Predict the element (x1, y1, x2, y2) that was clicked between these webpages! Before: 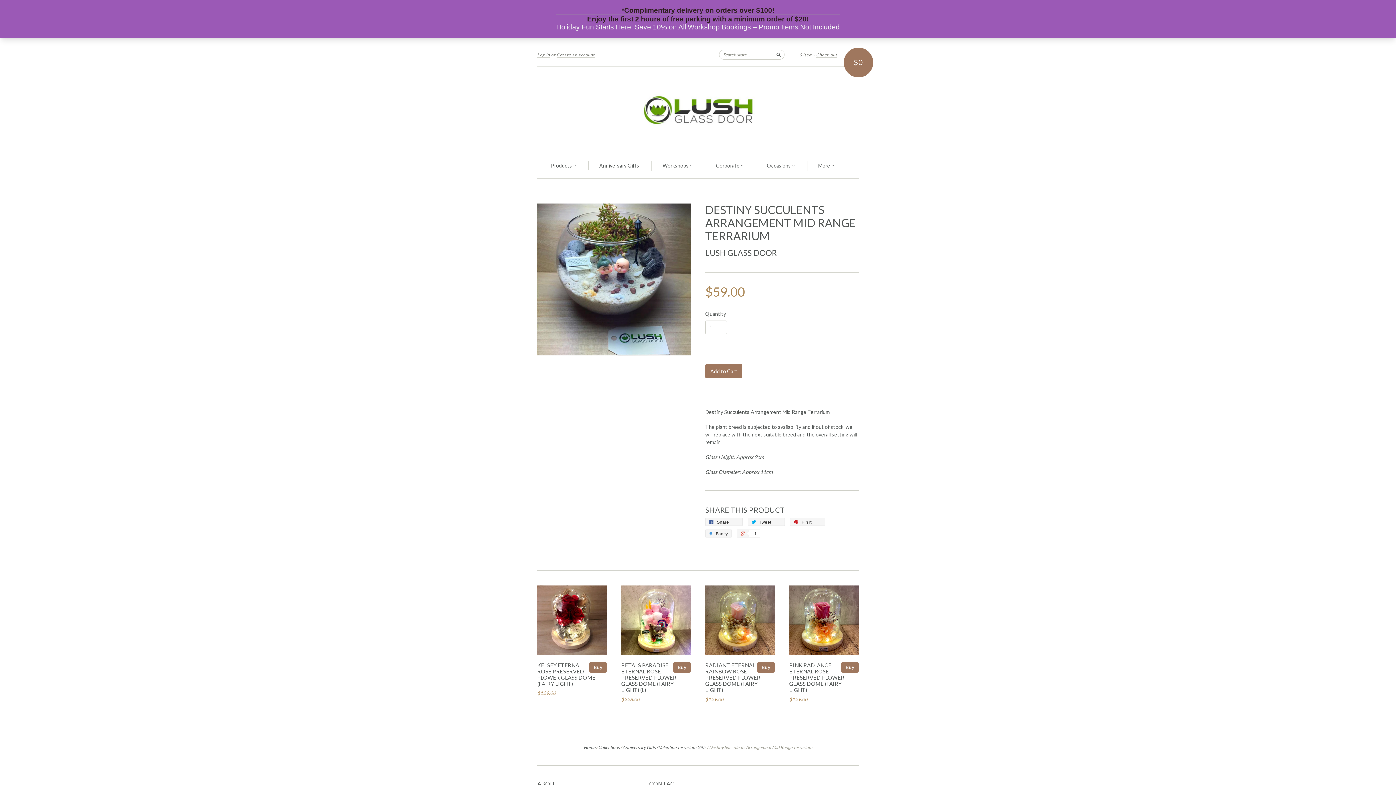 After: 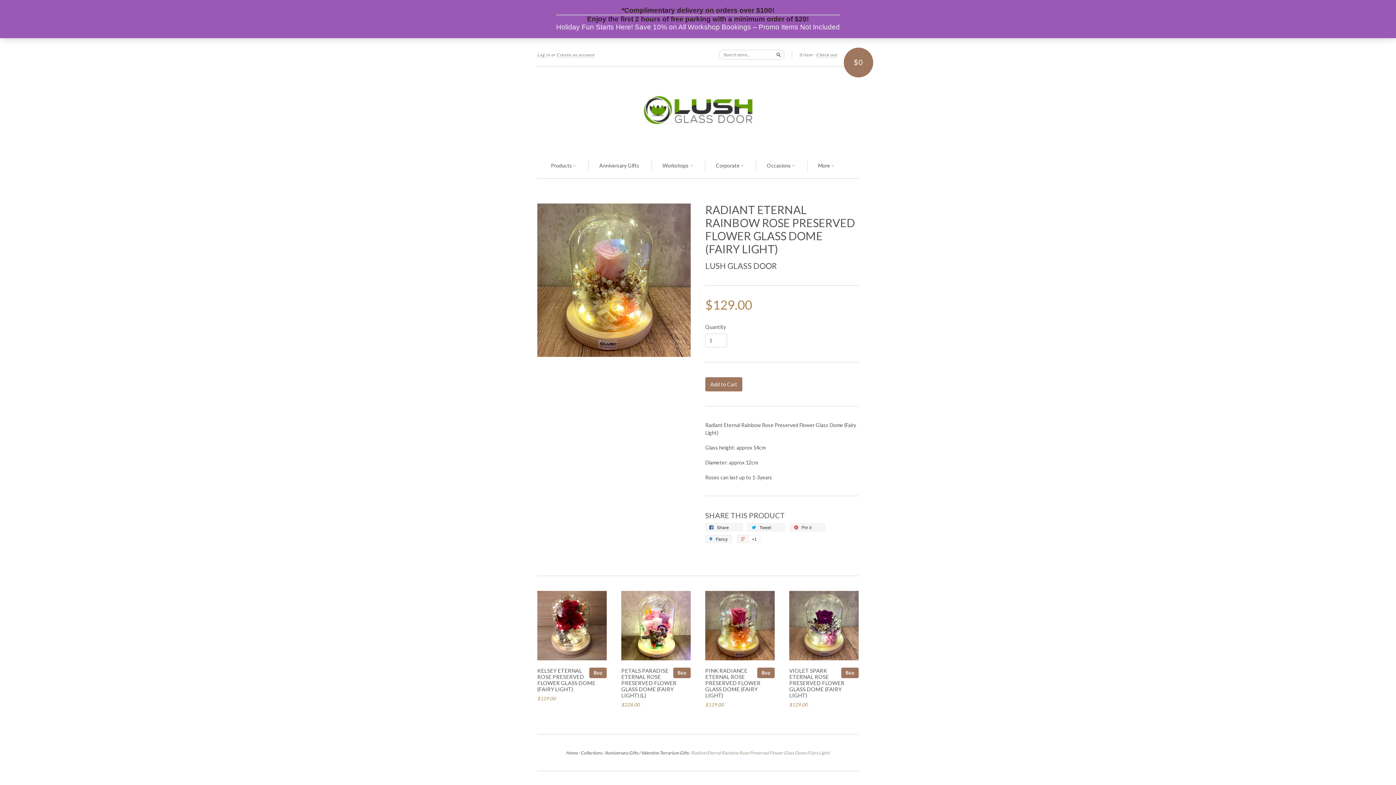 Action: bbox: (705, 585, 774, 656)